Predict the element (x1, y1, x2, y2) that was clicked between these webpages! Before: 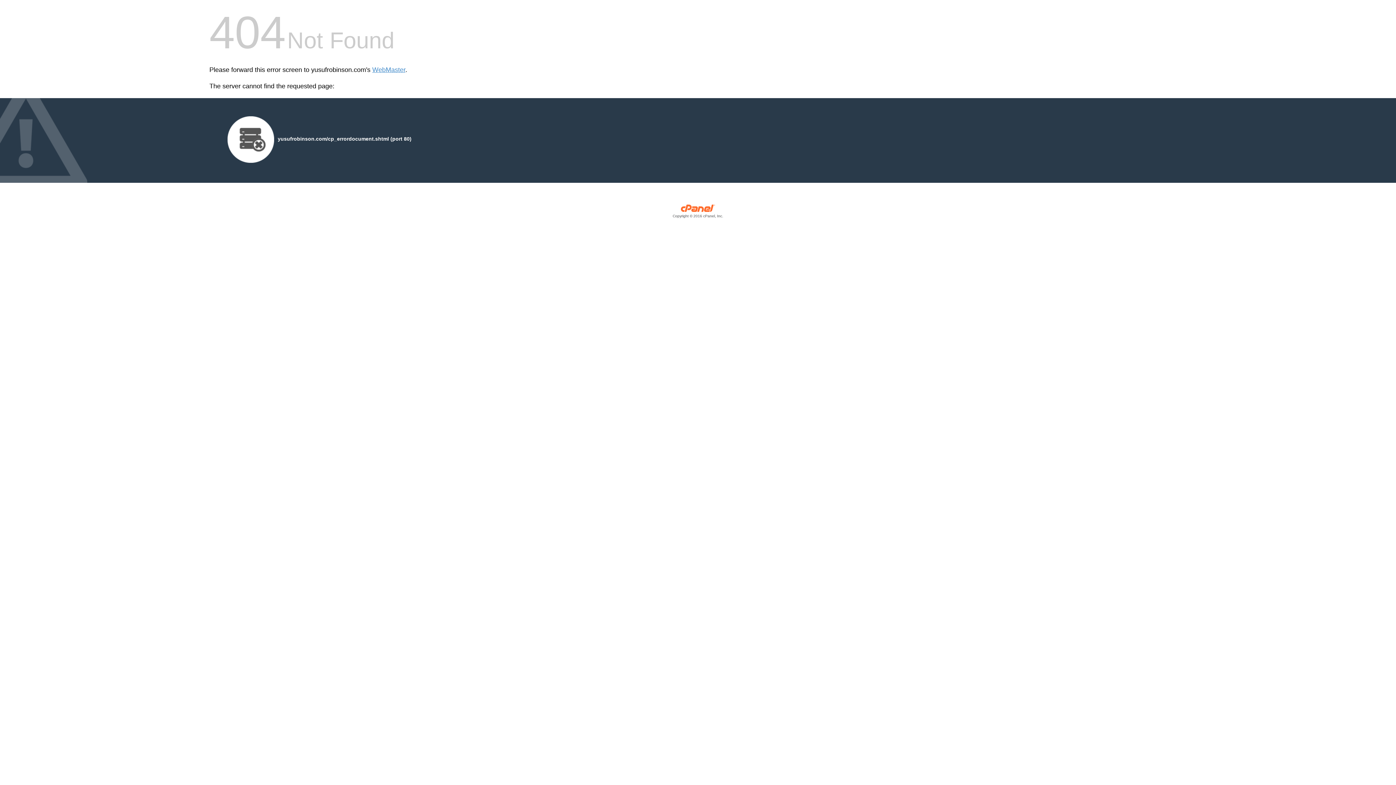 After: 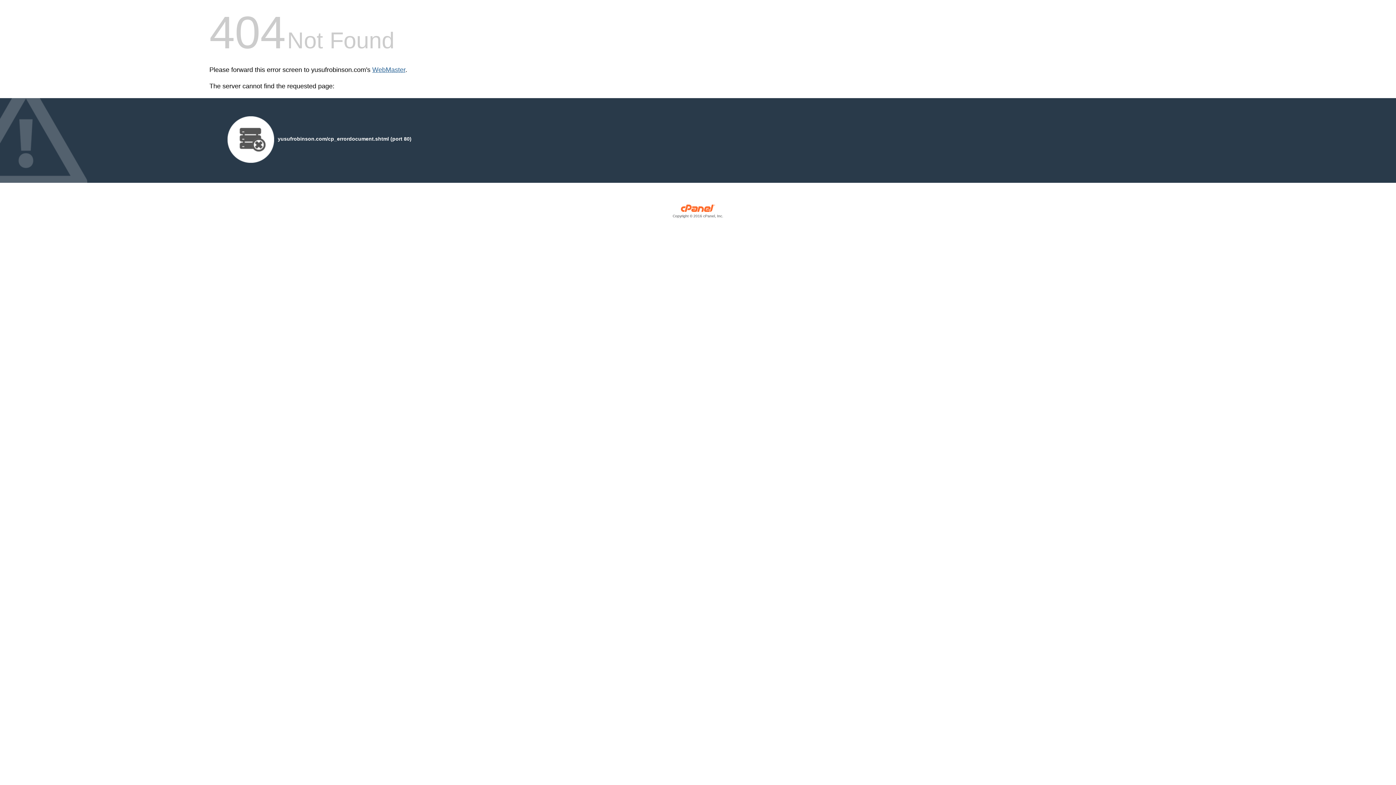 Action: bbox: (372, 66, 405, 73) label: WebMaster